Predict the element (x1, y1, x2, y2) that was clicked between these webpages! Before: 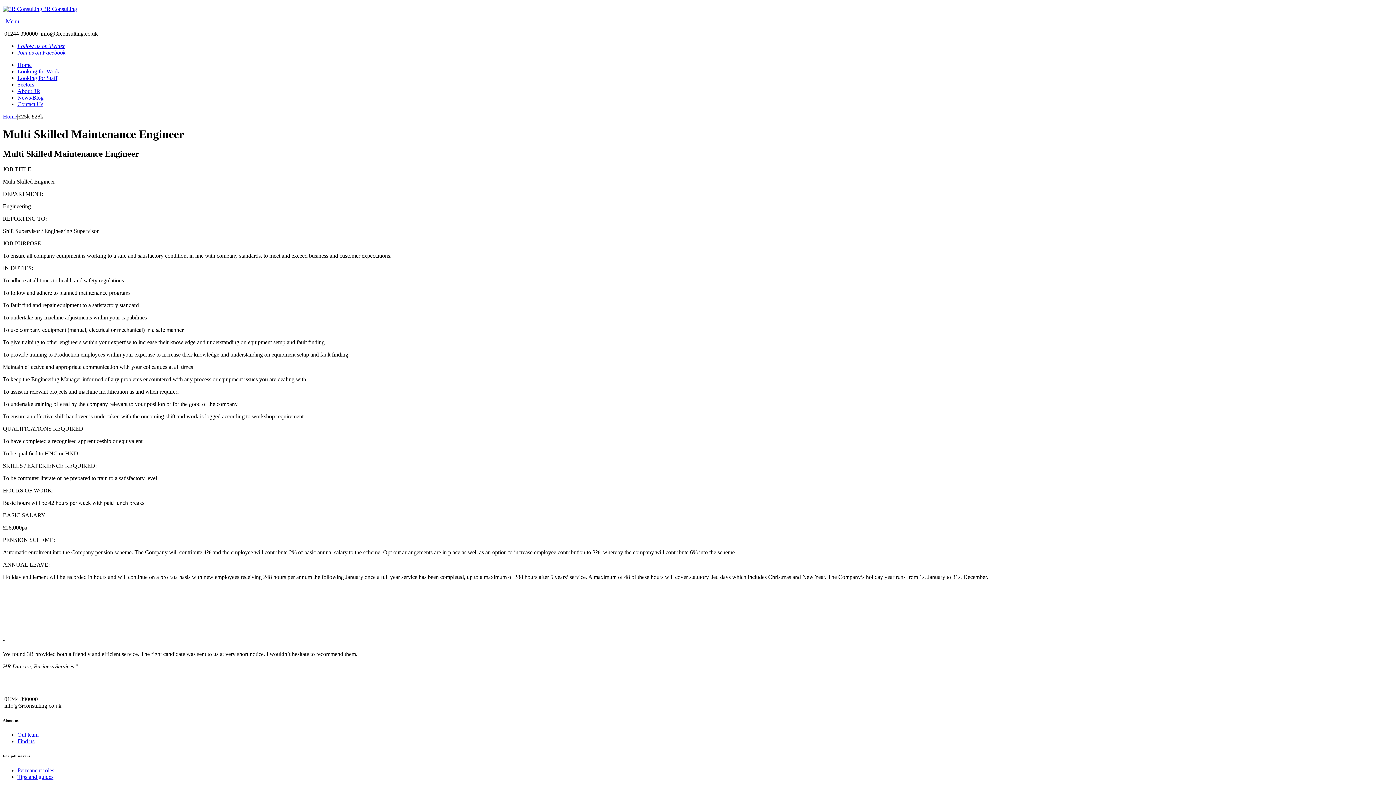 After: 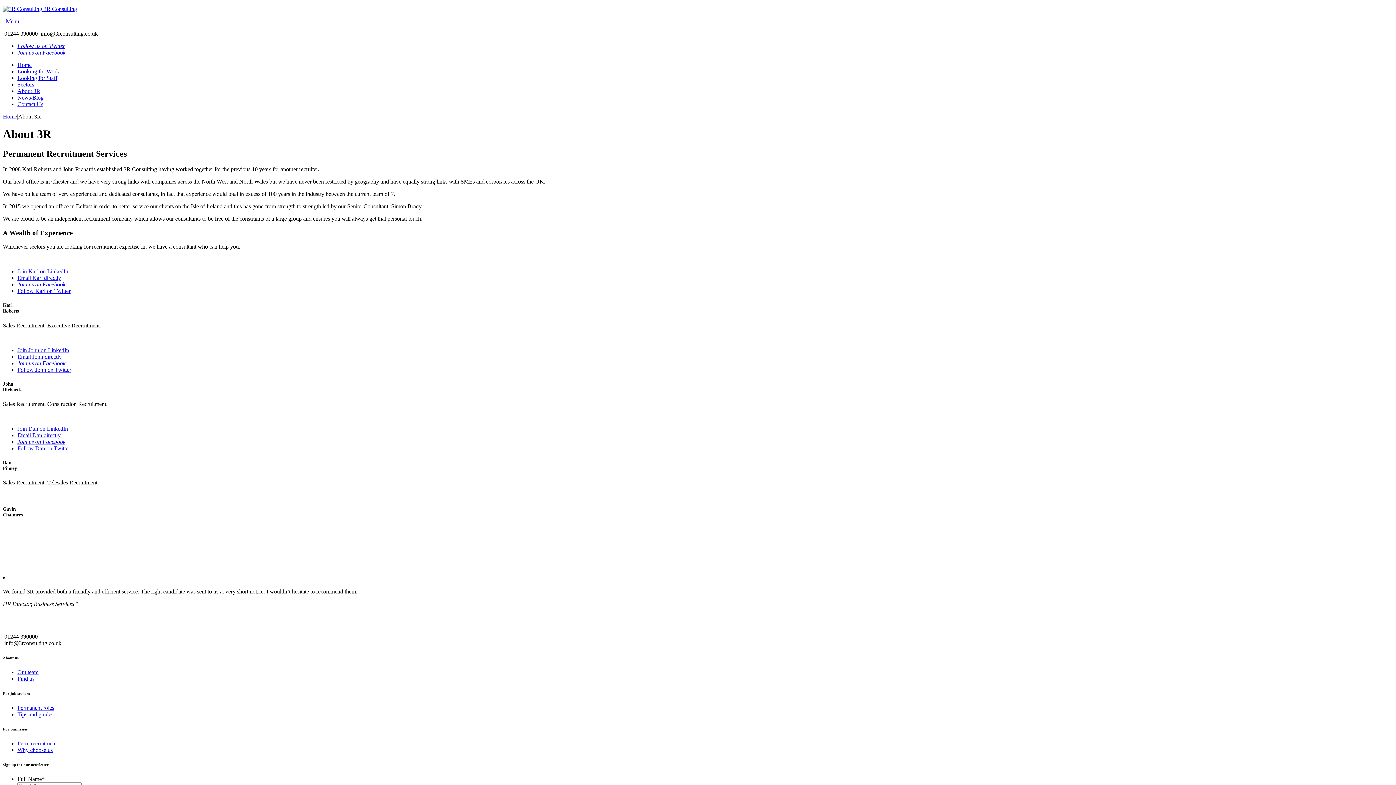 Action: label: About 3R bbox: (17, 88, 40, 94)